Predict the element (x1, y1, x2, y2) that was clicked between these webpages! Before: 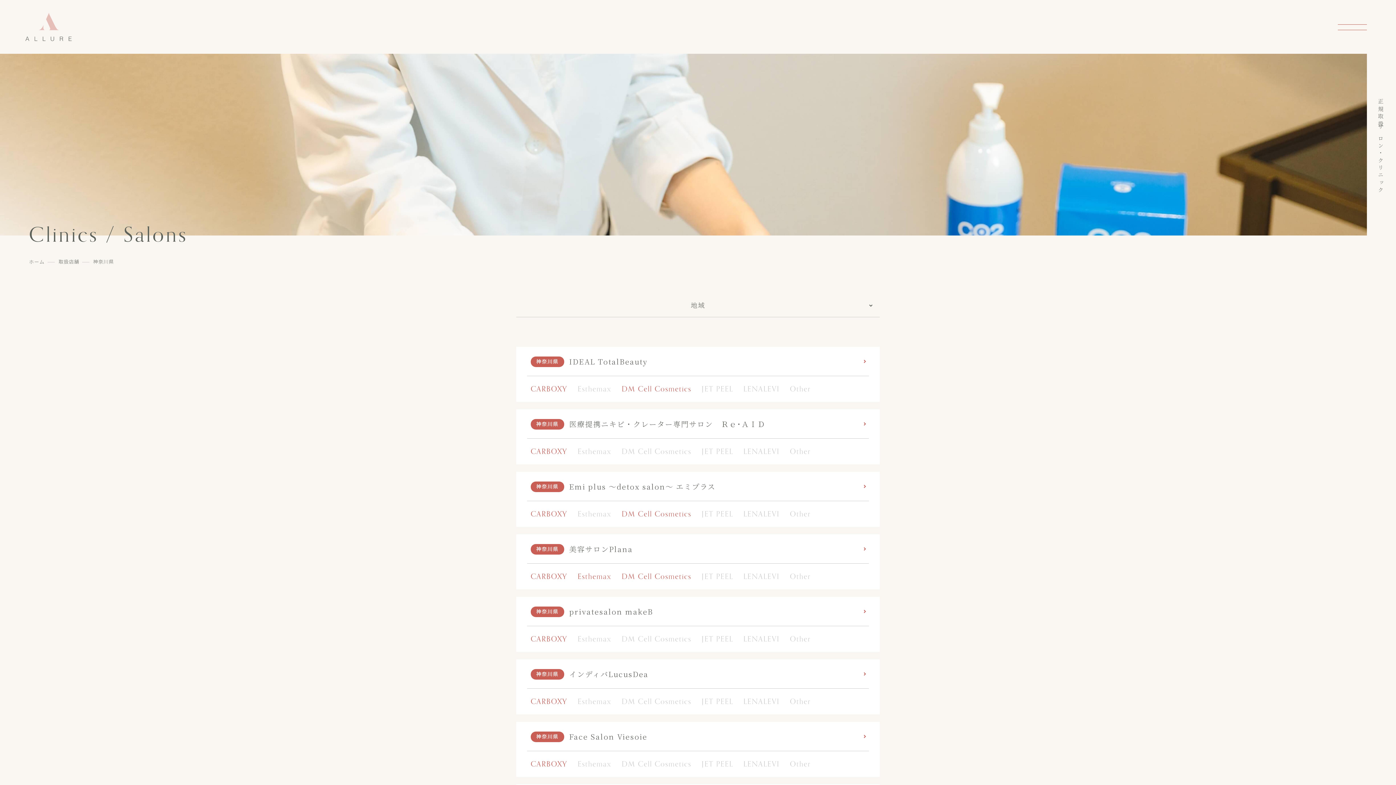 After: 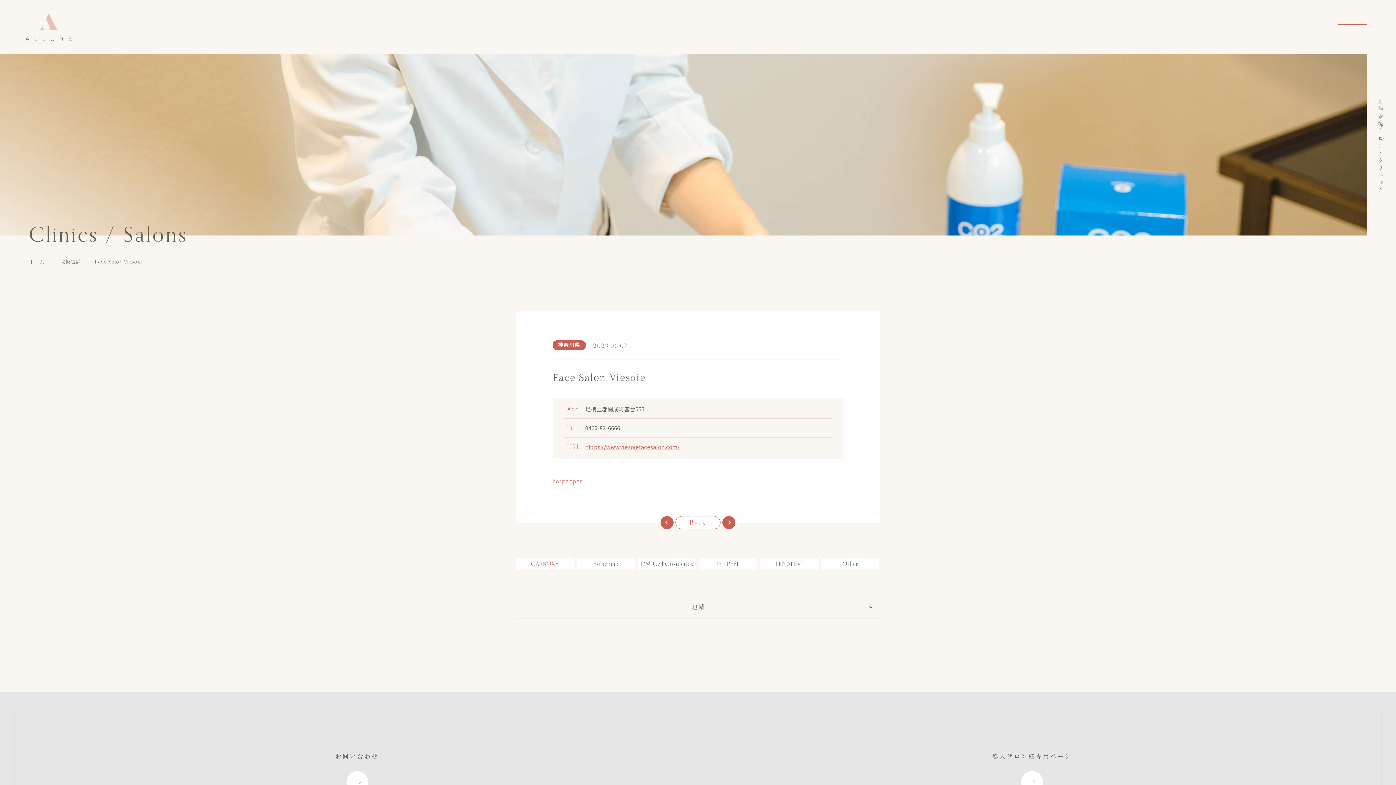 Action: label: 神奈川県

Face Salon Viesoie

CARBOXY

Esthemax

DM Cell Cosmetics

JET PEEL

LENALEVI

Other bbox: (527, 732, 869, 772)